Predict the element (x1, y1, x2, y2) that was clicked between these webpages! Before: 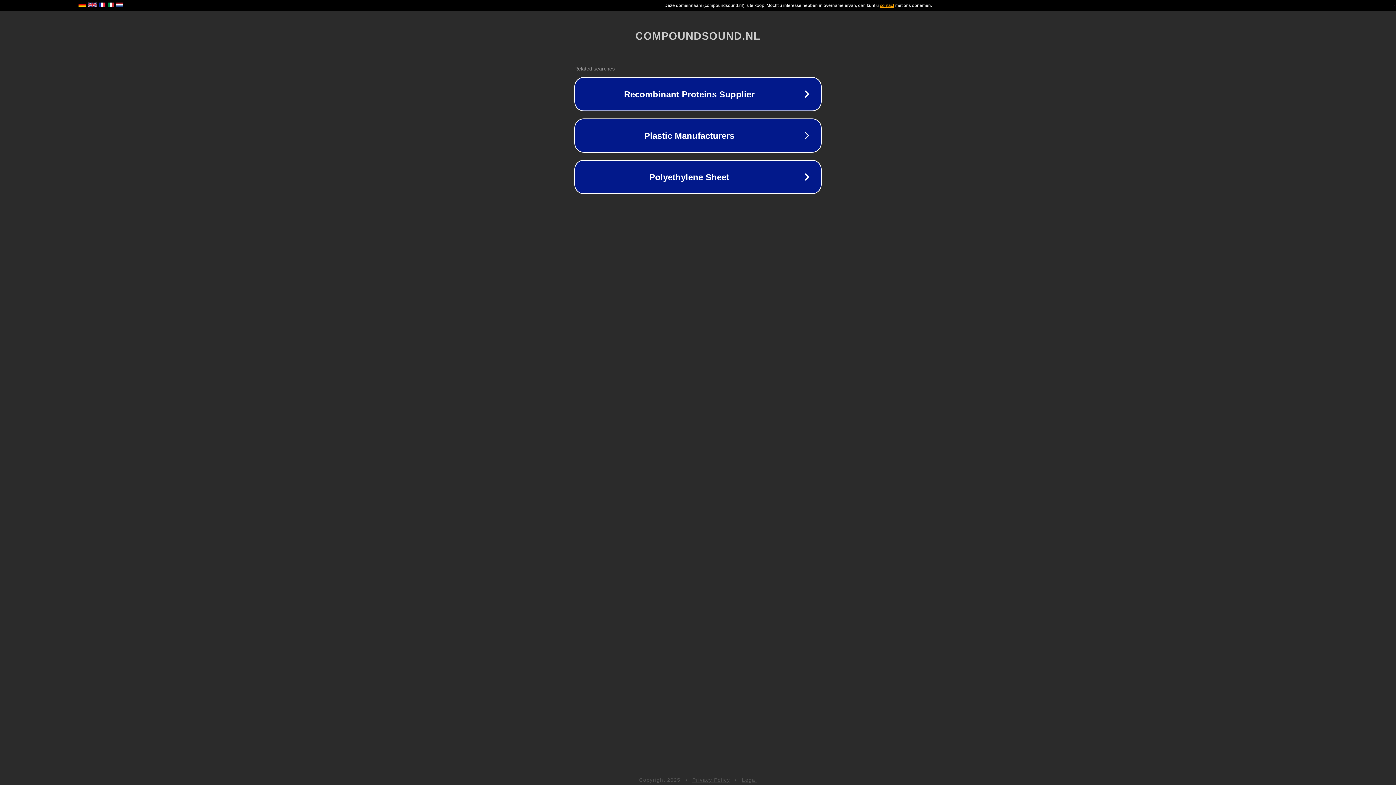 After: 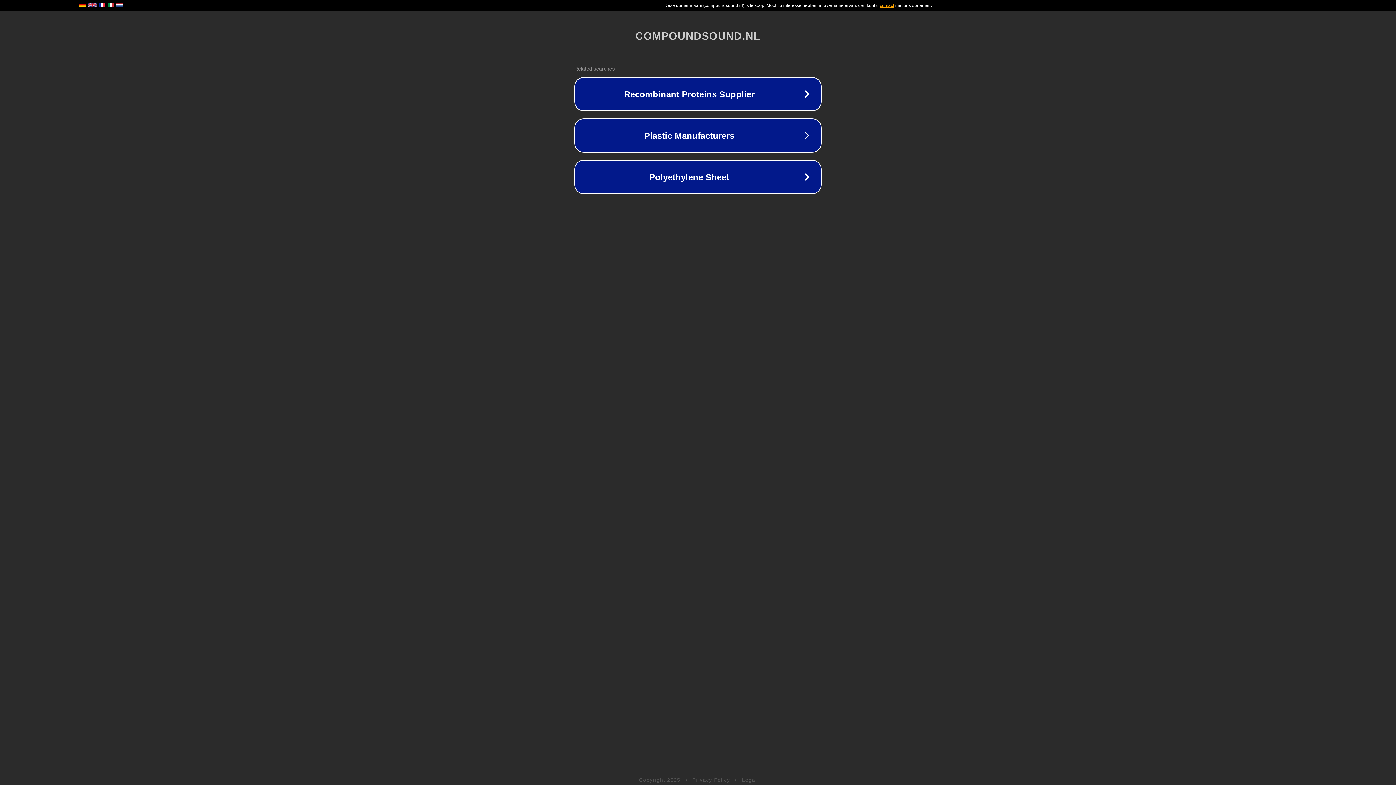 Action: bbox: (692, 777, 730, 783) label: Privacy Policy